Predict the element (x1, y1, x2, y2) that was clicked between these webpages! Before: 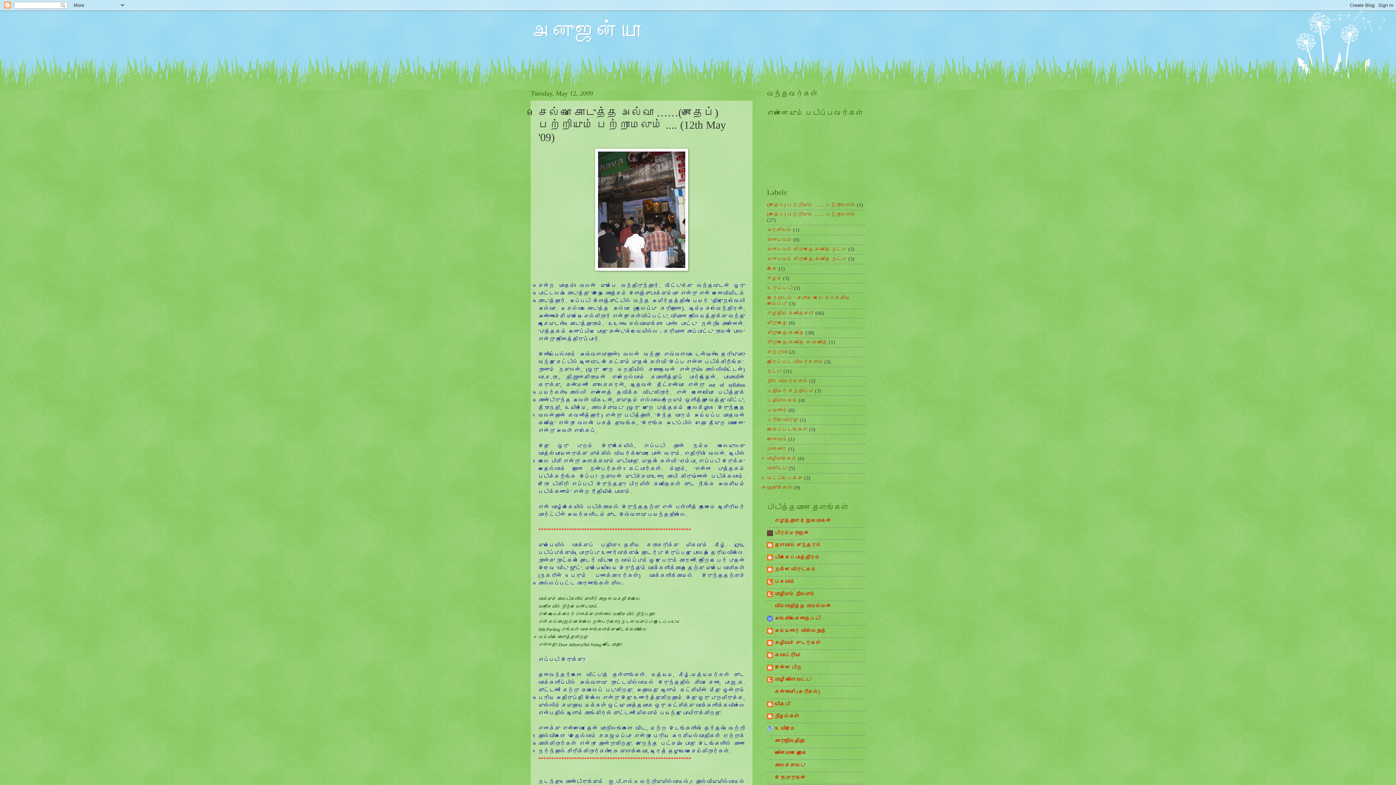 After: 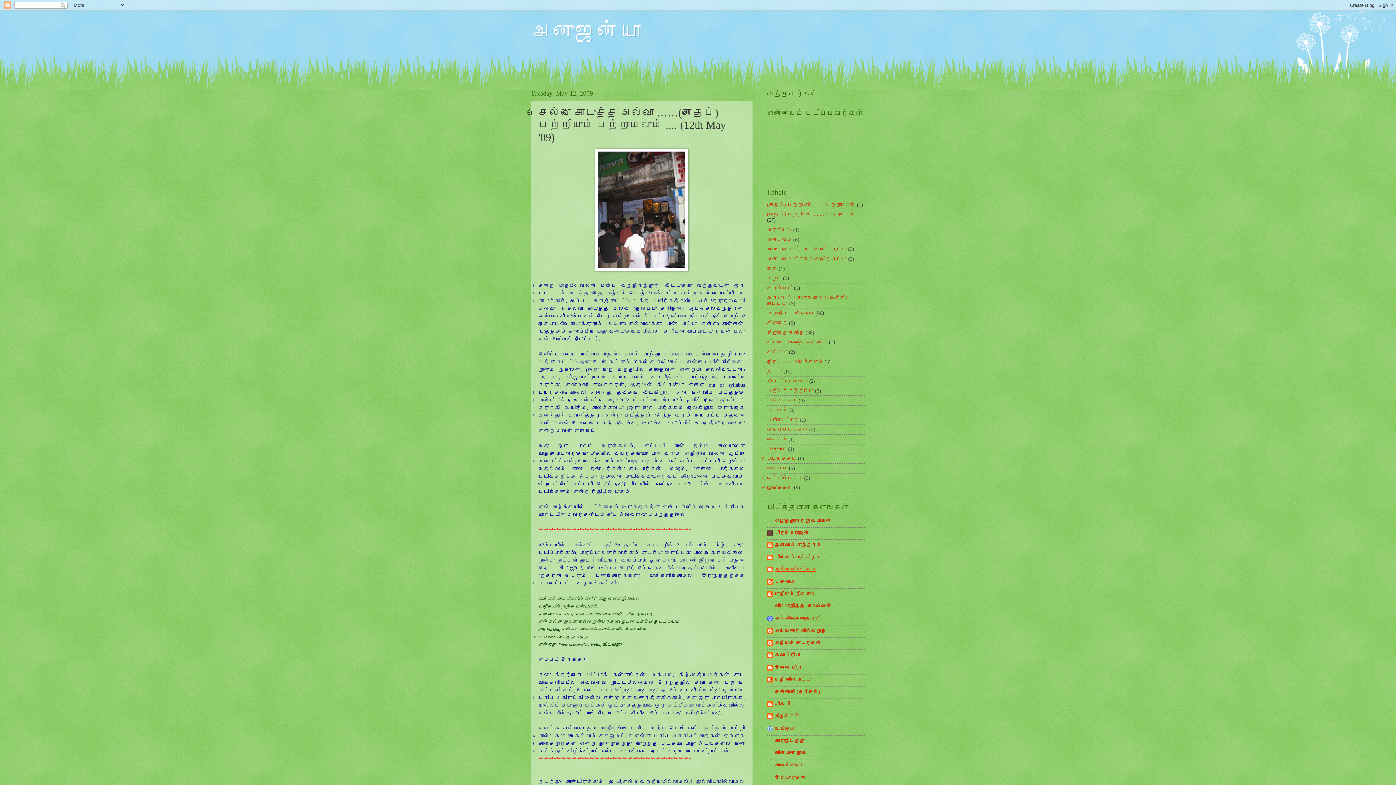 Action: label: நவீன விருட்சம் bbox: (774, 567, 816, 572)